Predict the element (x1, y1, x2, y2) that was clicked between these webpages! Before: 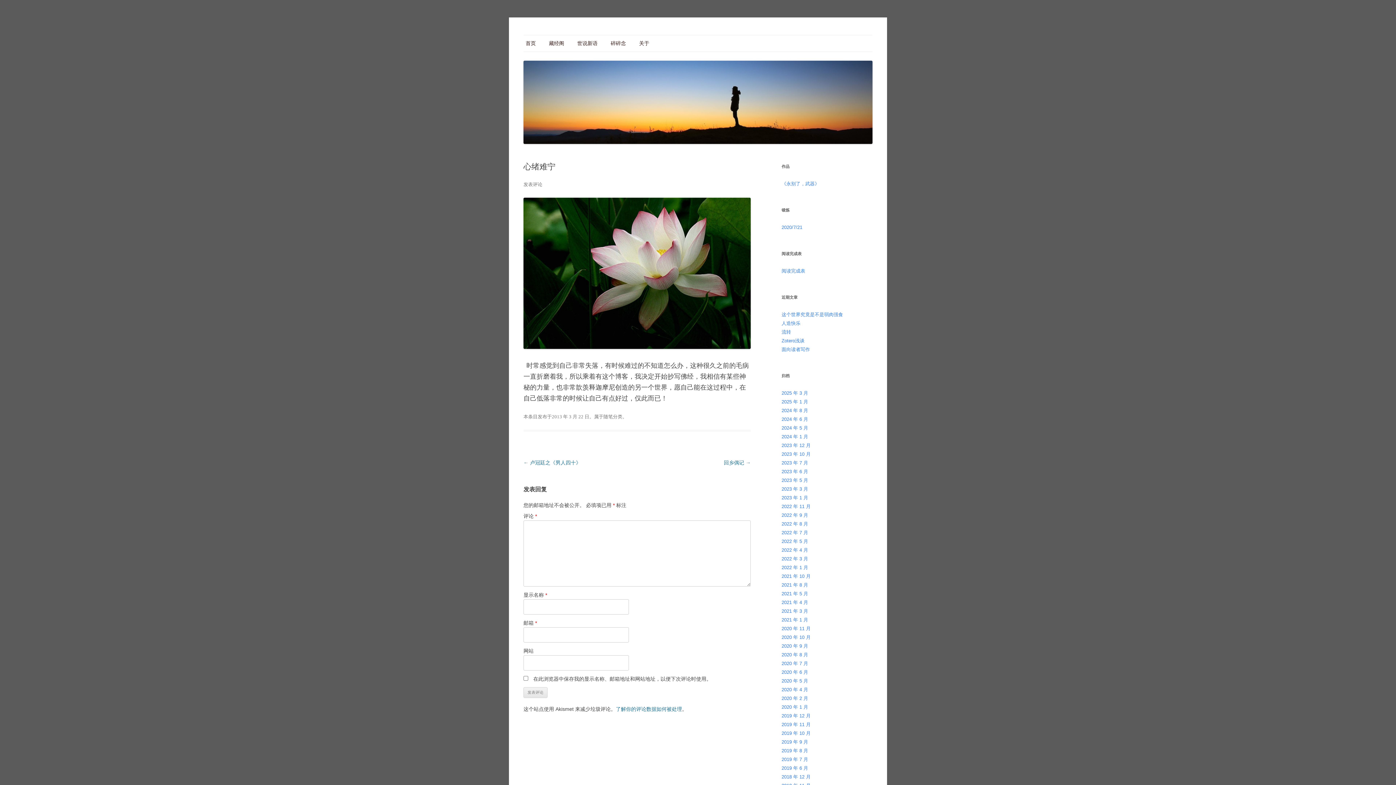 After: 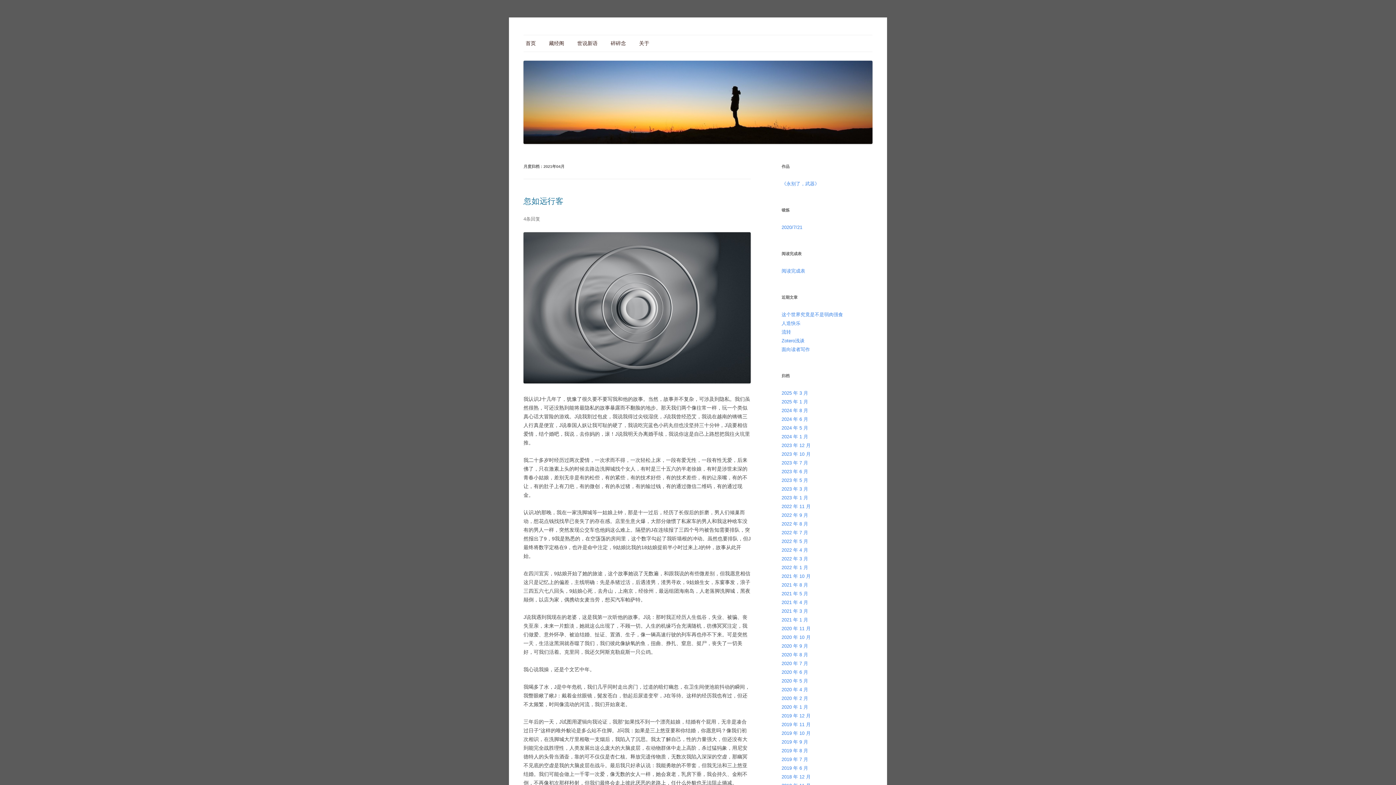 Action: label: 2021 年 4 月 bbox: (781, 599, 808, 605)